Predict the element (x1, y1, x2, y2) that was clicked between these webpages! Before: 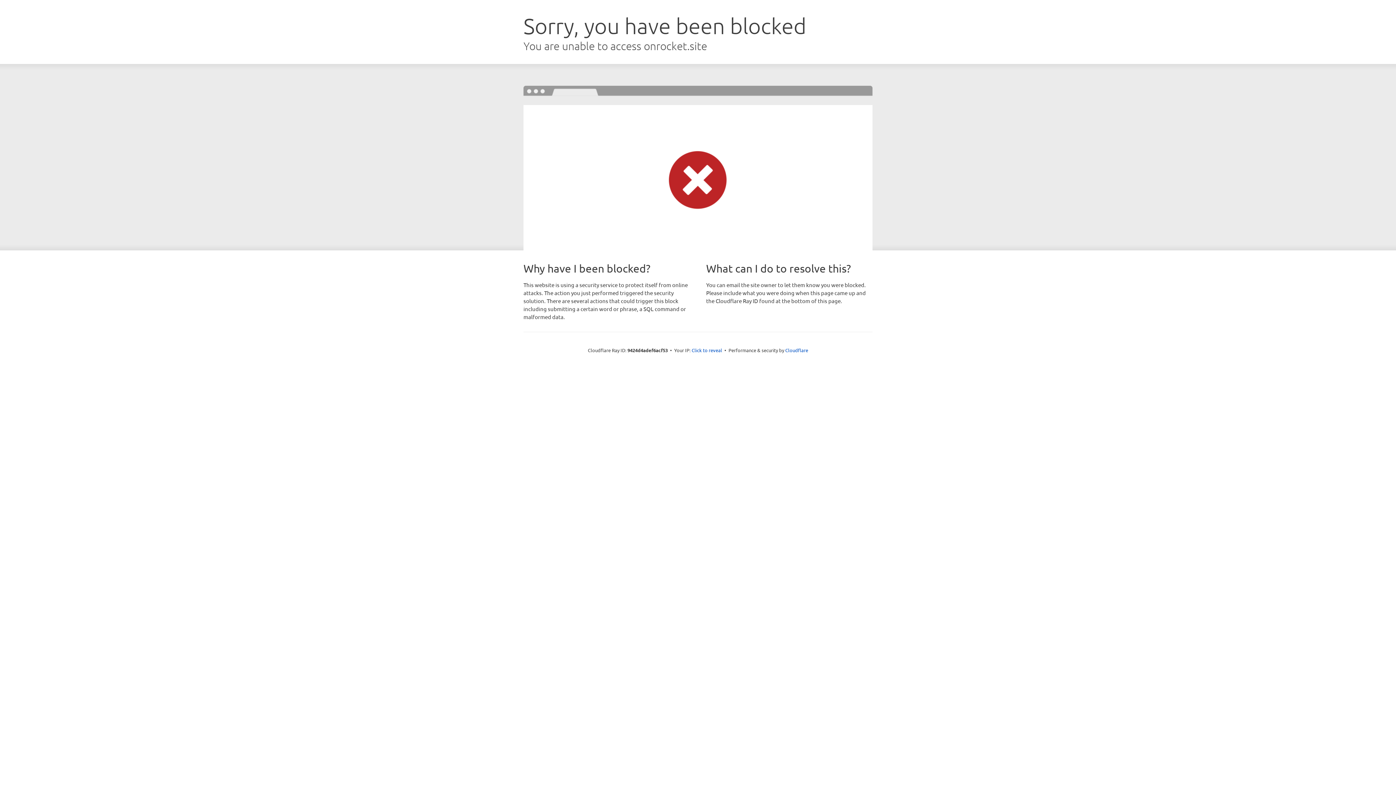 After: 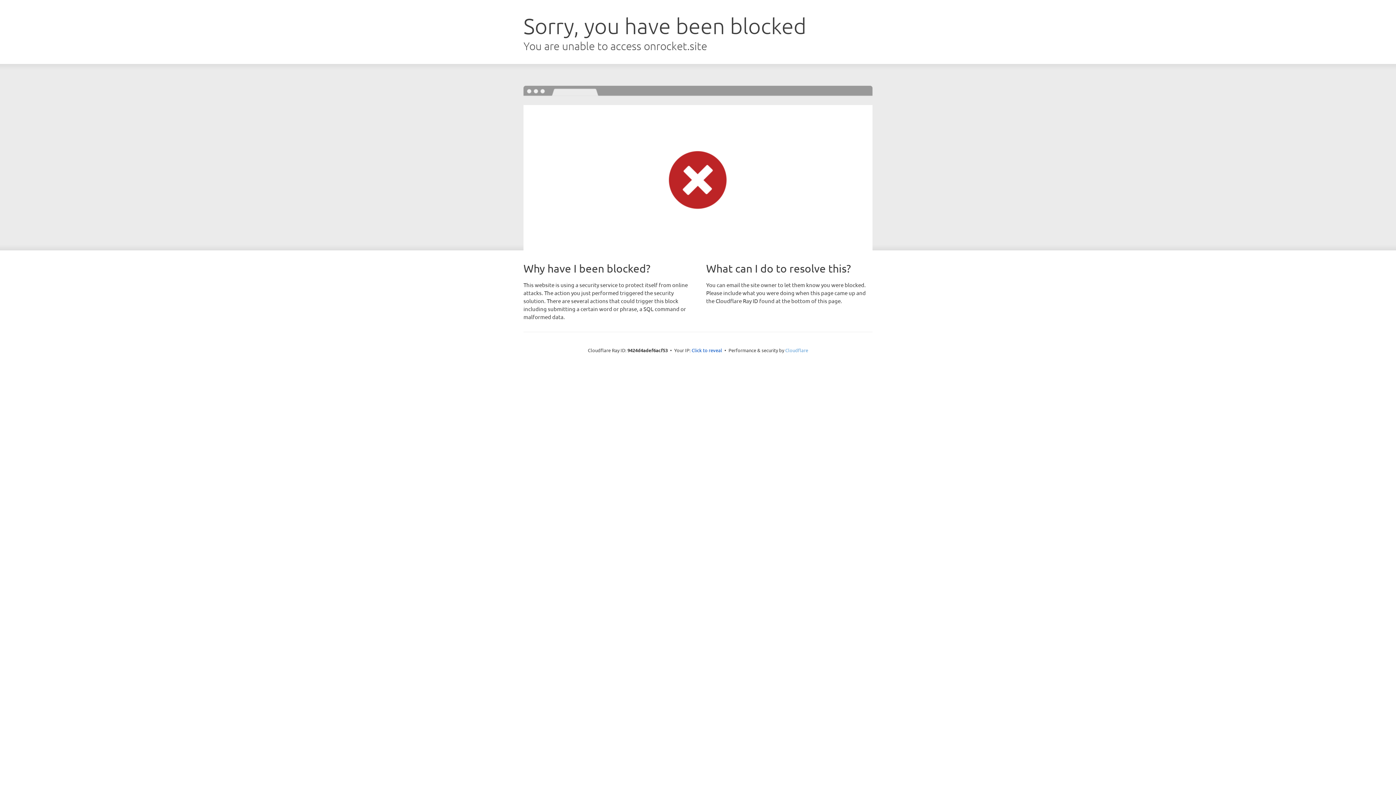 Action: bbox: (785, 347, 808, 353) label: Cloudflare